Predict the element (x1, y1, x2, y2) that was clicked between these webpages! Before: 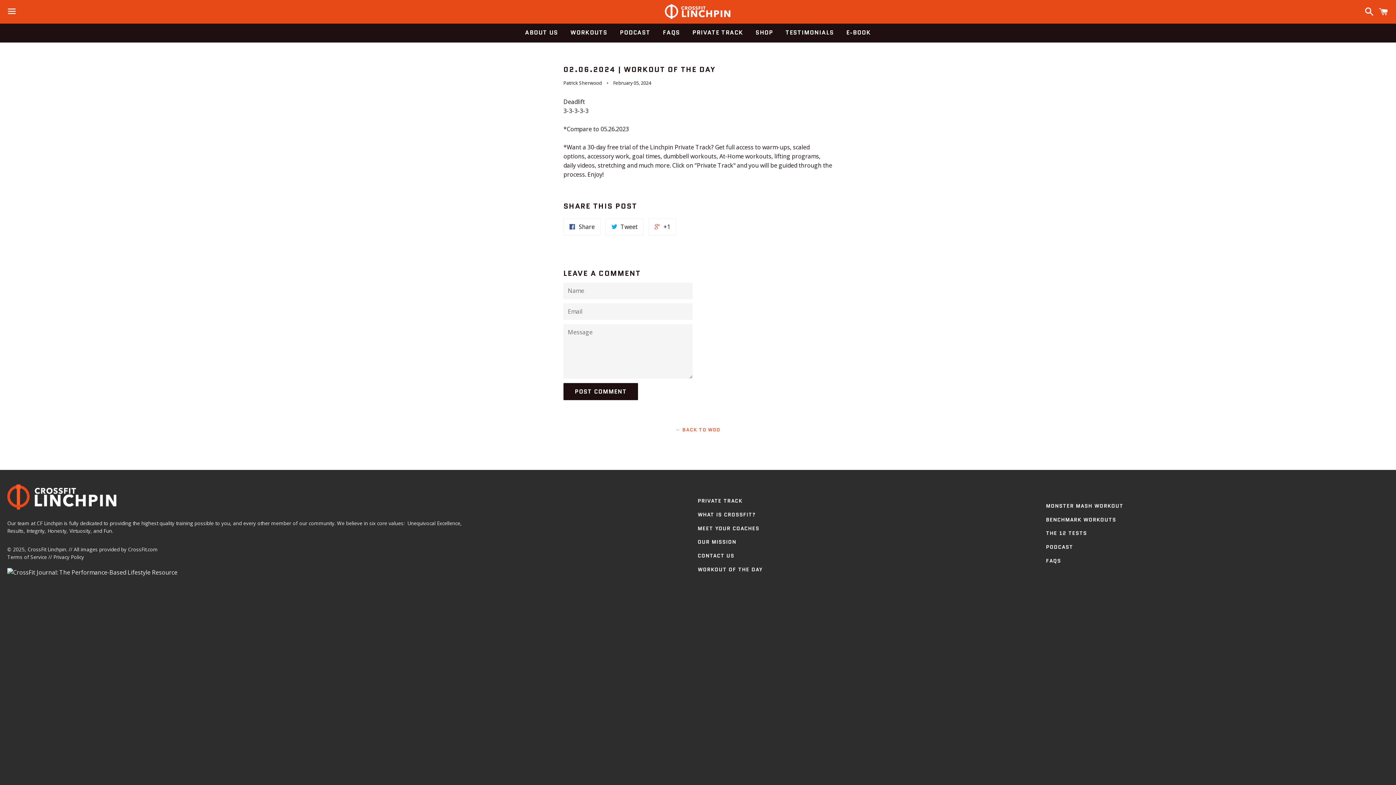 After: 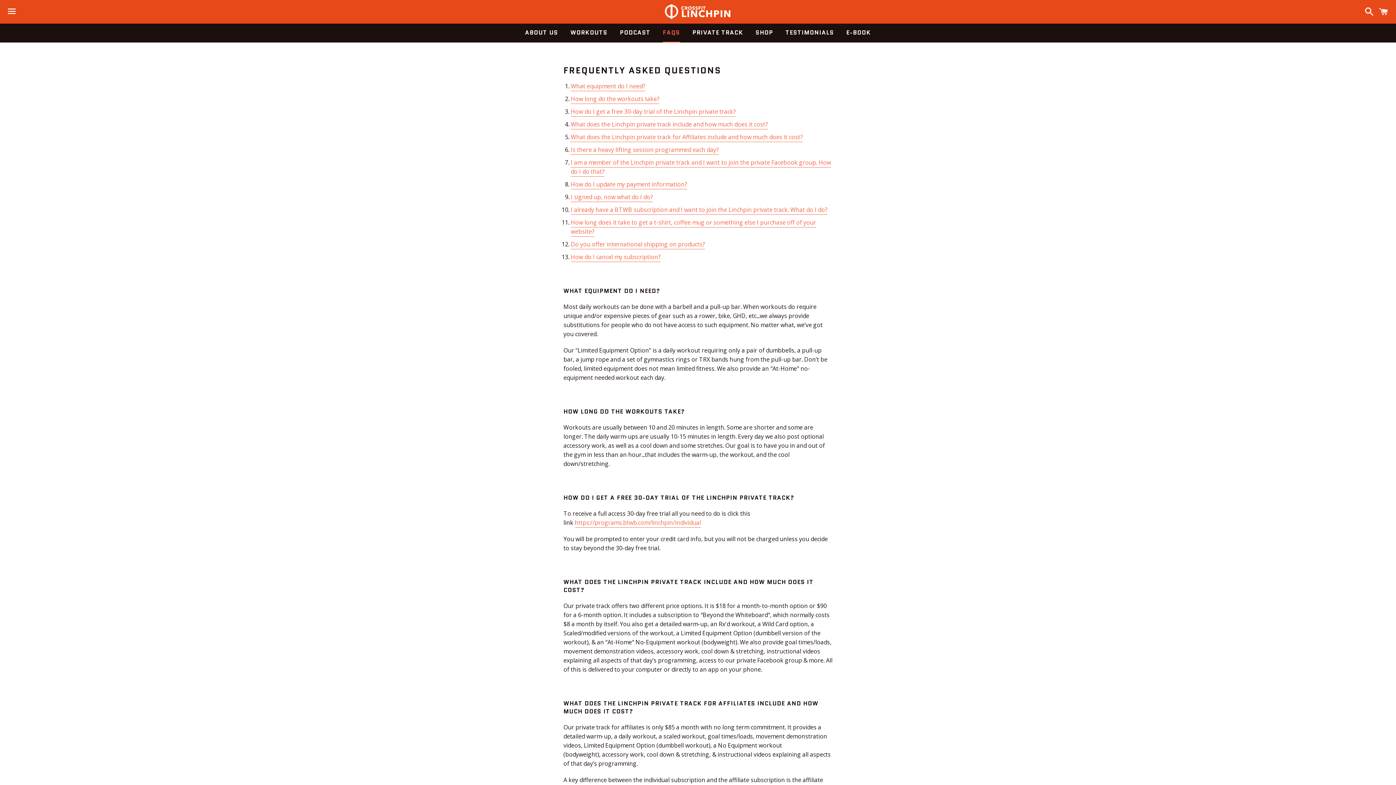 Action: label: FAQS bbox: (657, 23, 685, 41)